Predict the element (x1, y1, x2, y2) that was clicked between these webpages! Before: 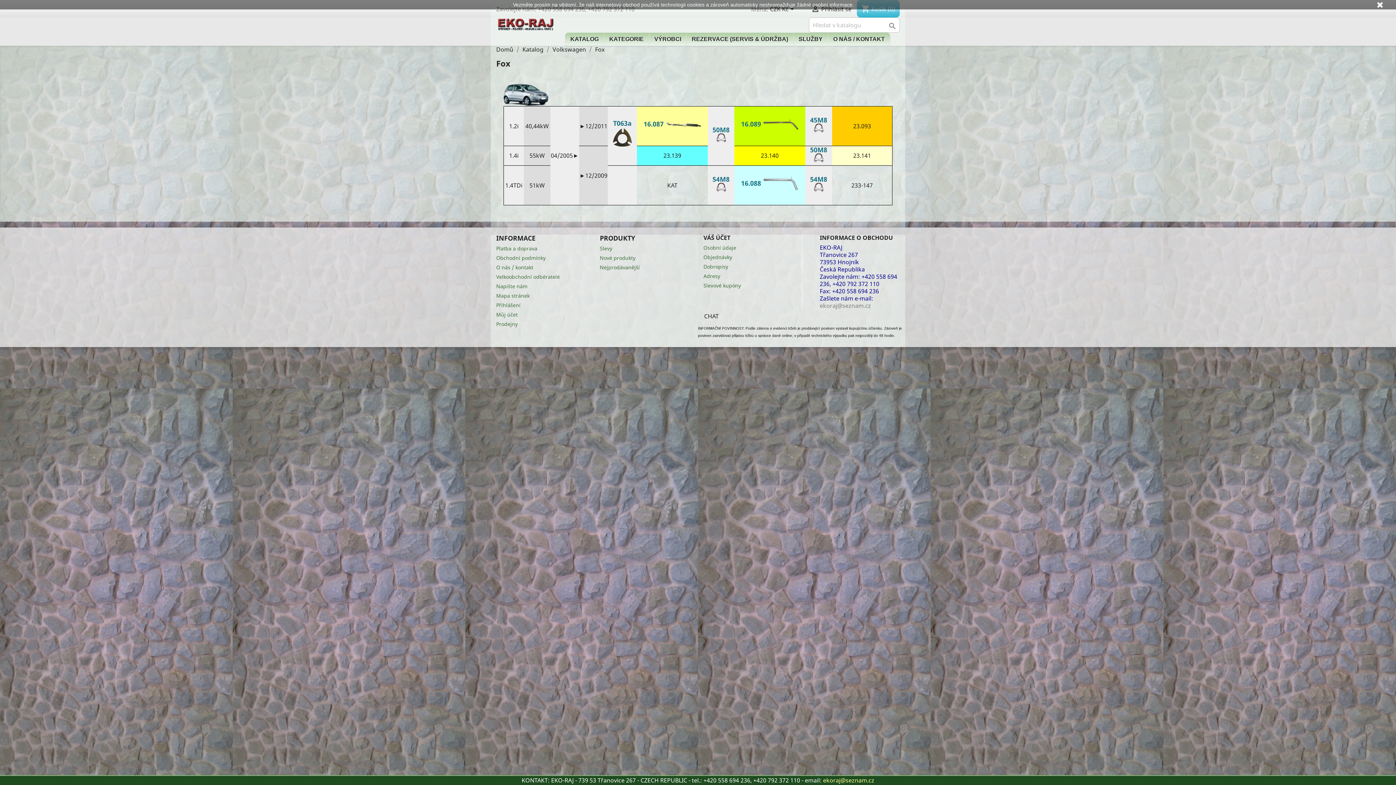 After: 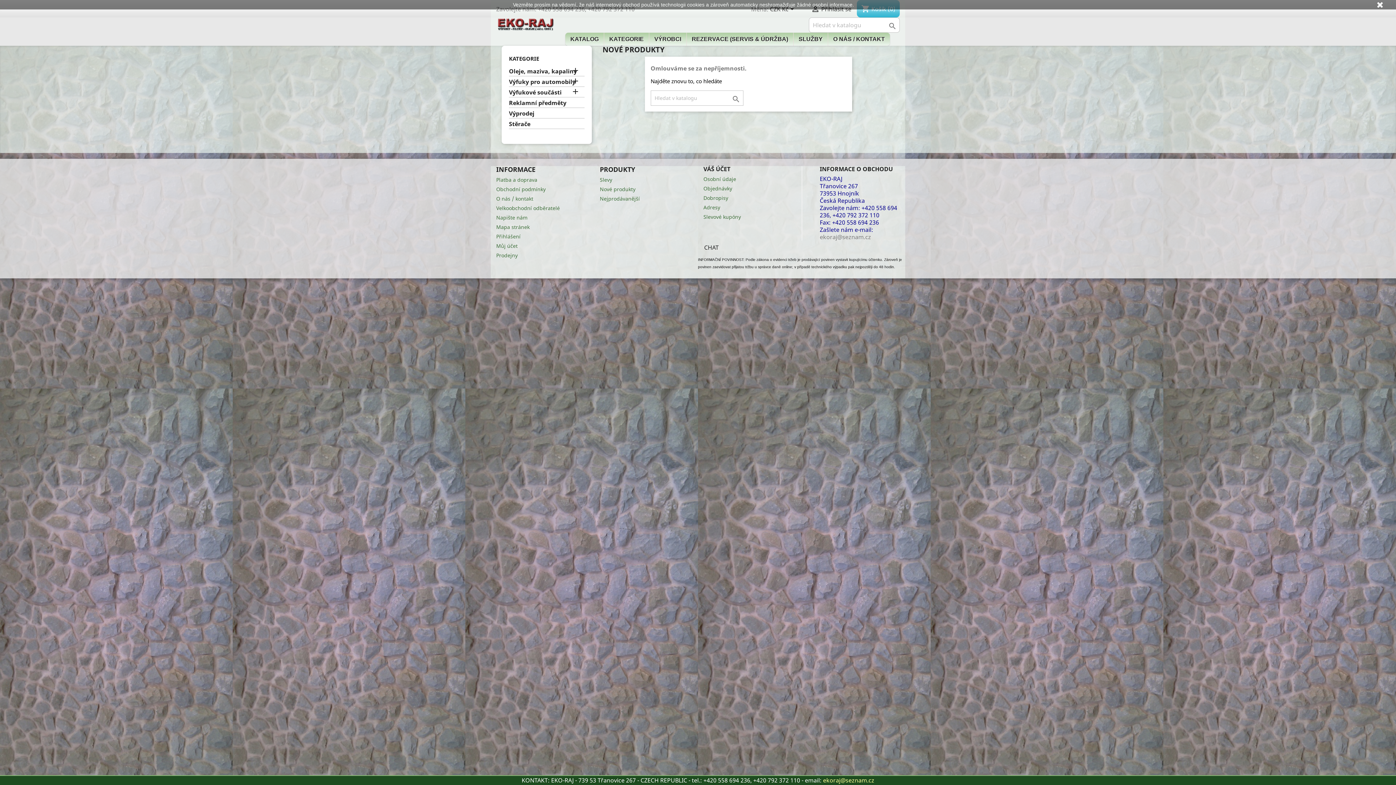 Action: bbox: (600, 254, 635, 261) label: Nové produkty